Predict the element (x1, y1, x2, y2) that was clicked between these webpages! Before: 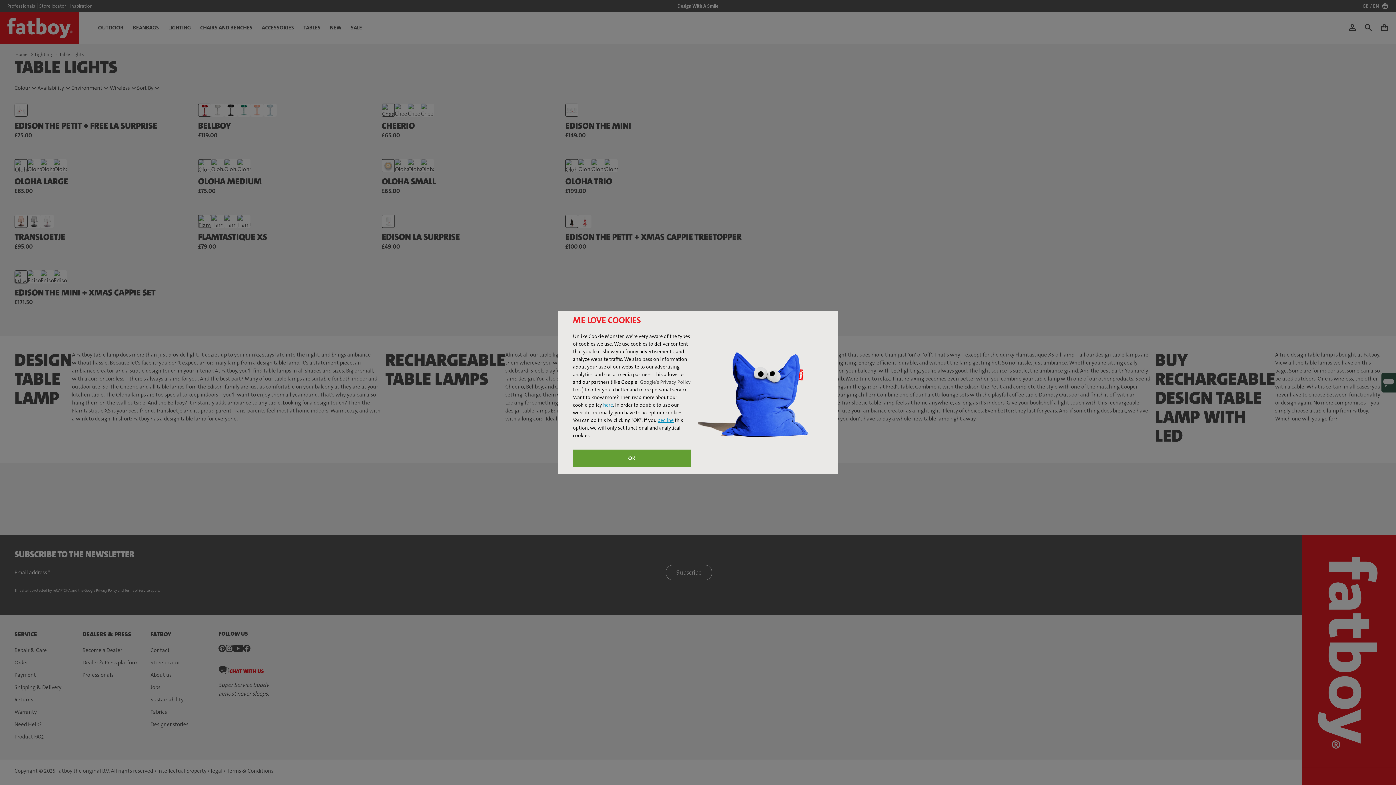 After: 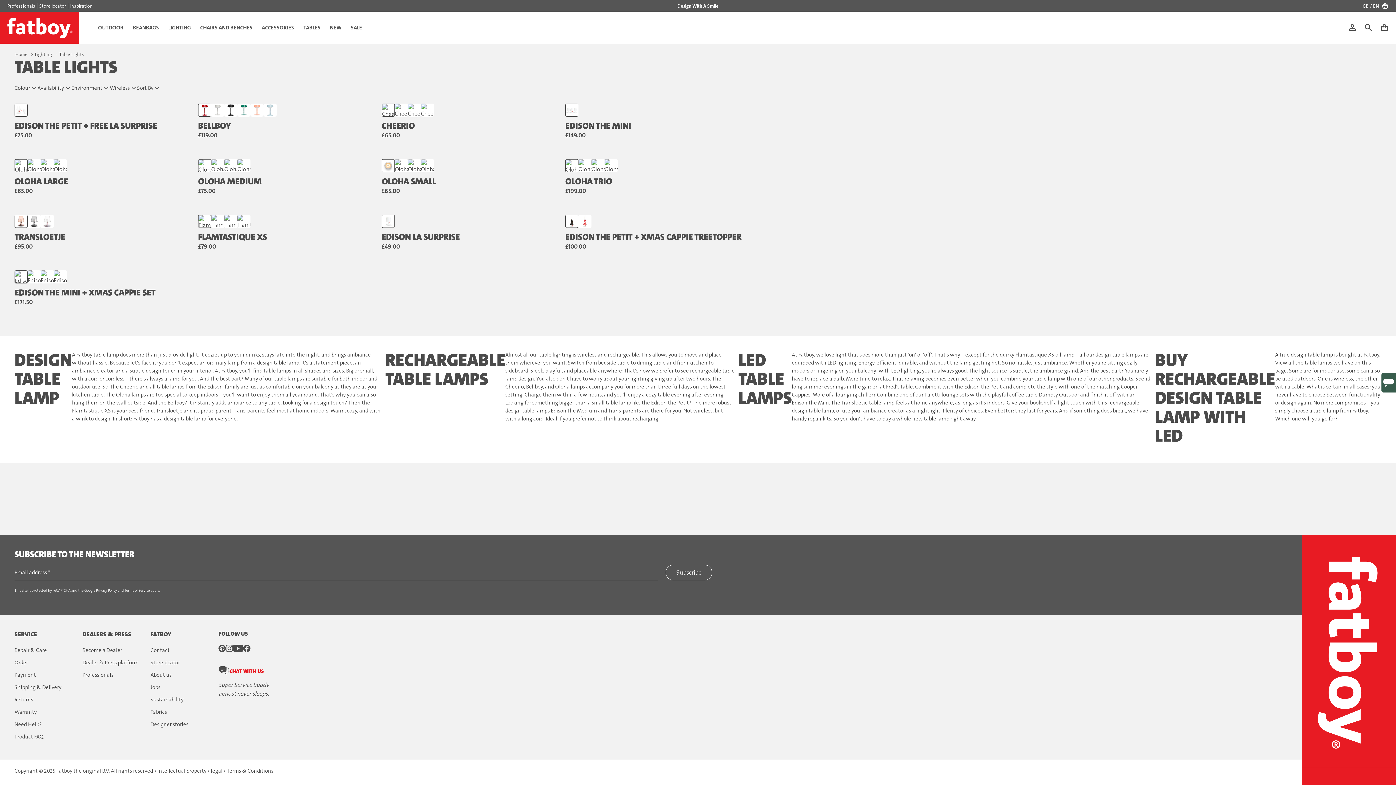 Action: label: OK bbox: (573, 449, 690, 467)